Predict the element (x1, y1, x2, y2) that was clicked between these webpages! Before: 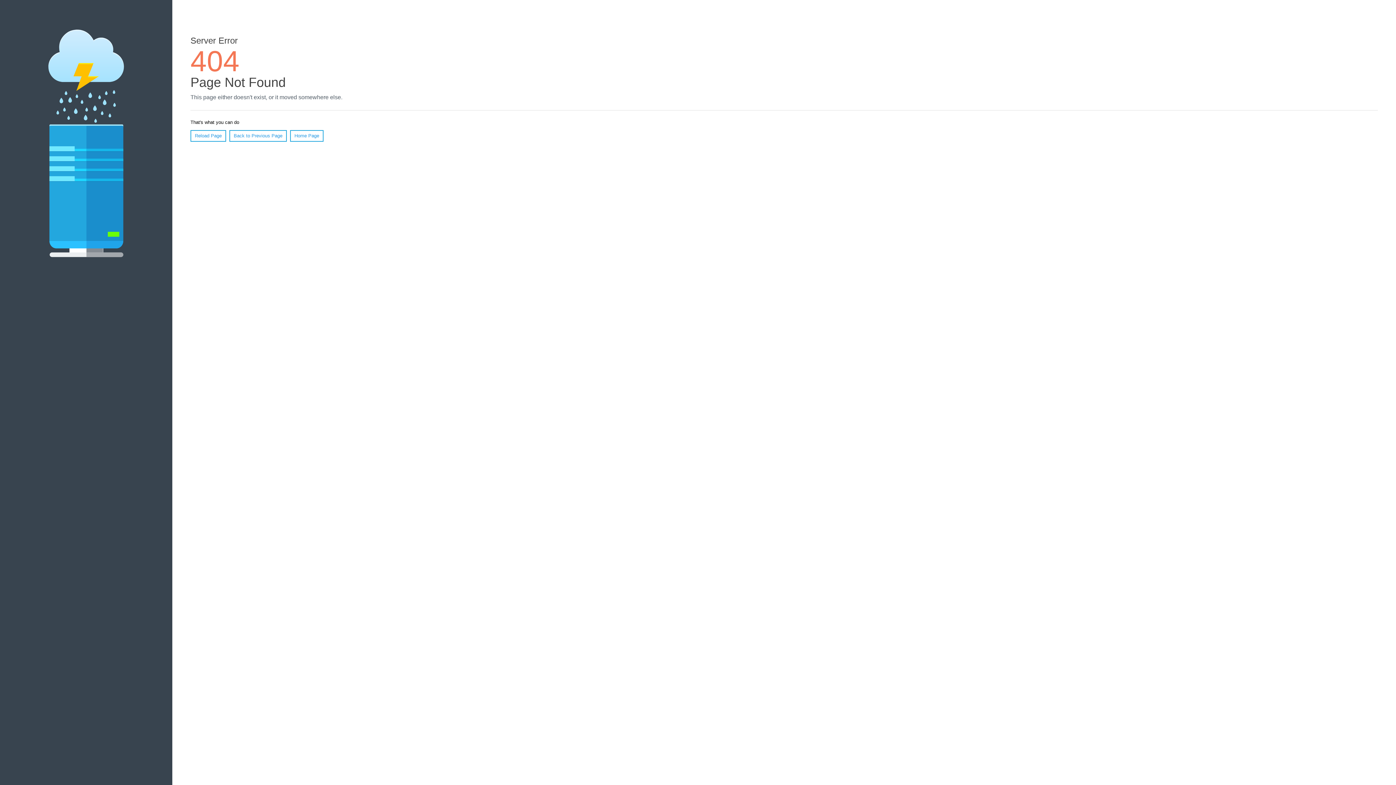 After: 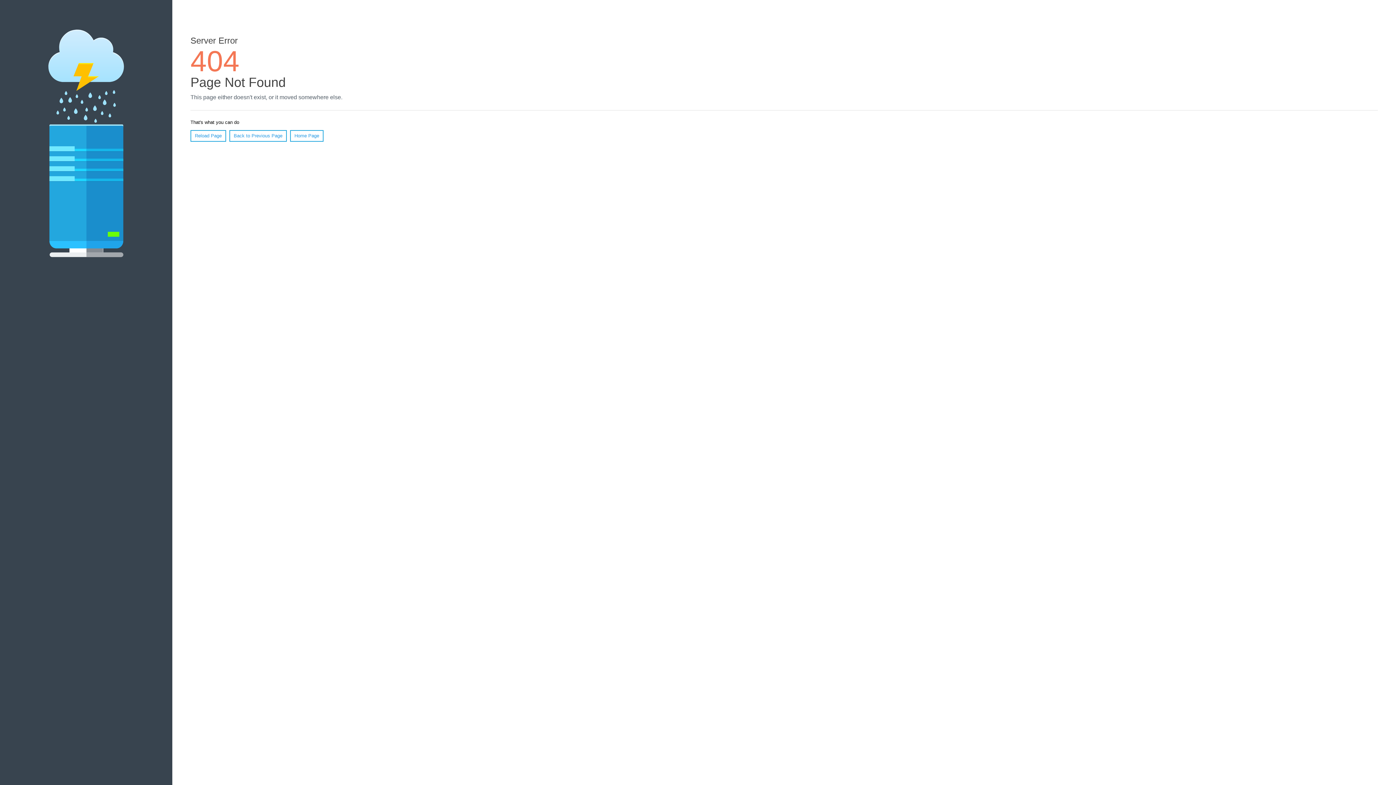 Action: label: Reload Page bbox: (190, 130, 226, 141)